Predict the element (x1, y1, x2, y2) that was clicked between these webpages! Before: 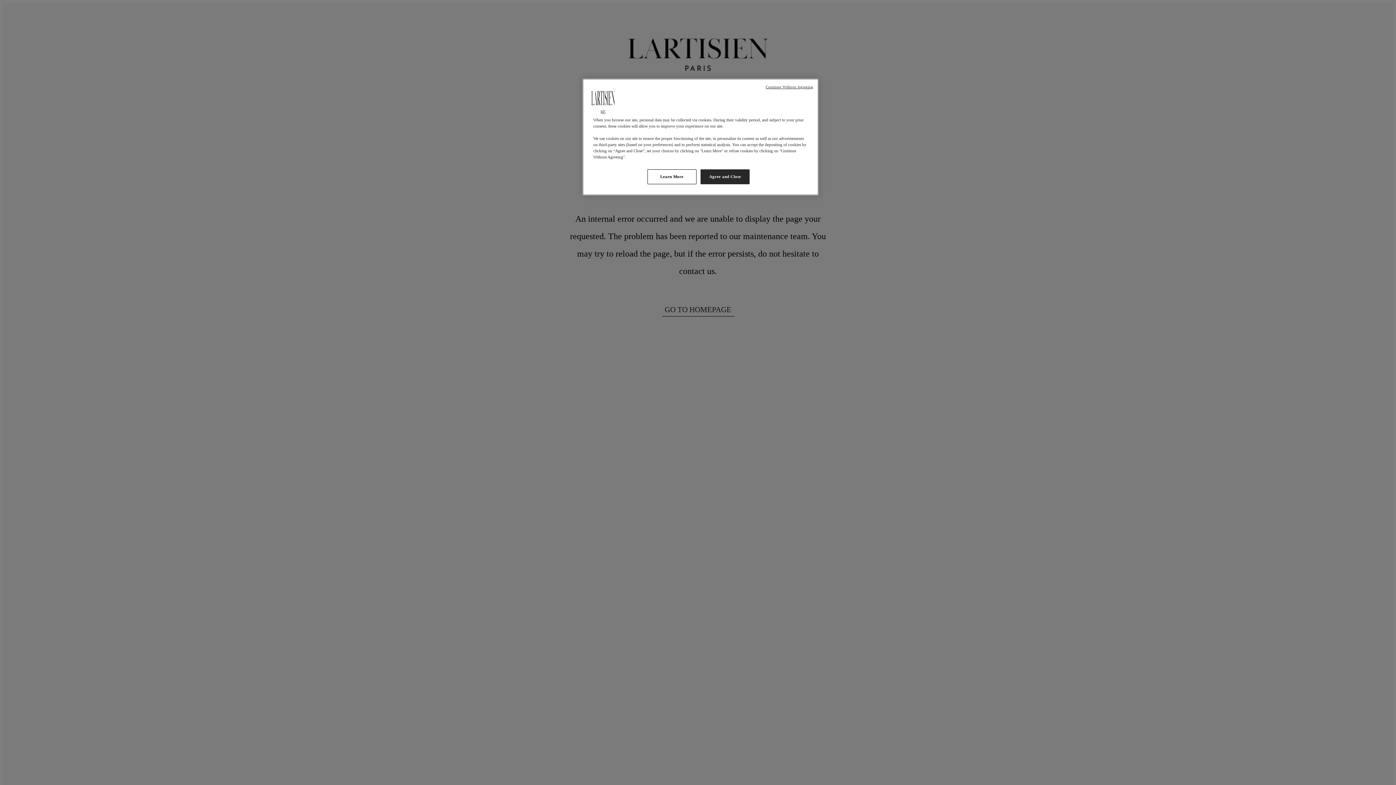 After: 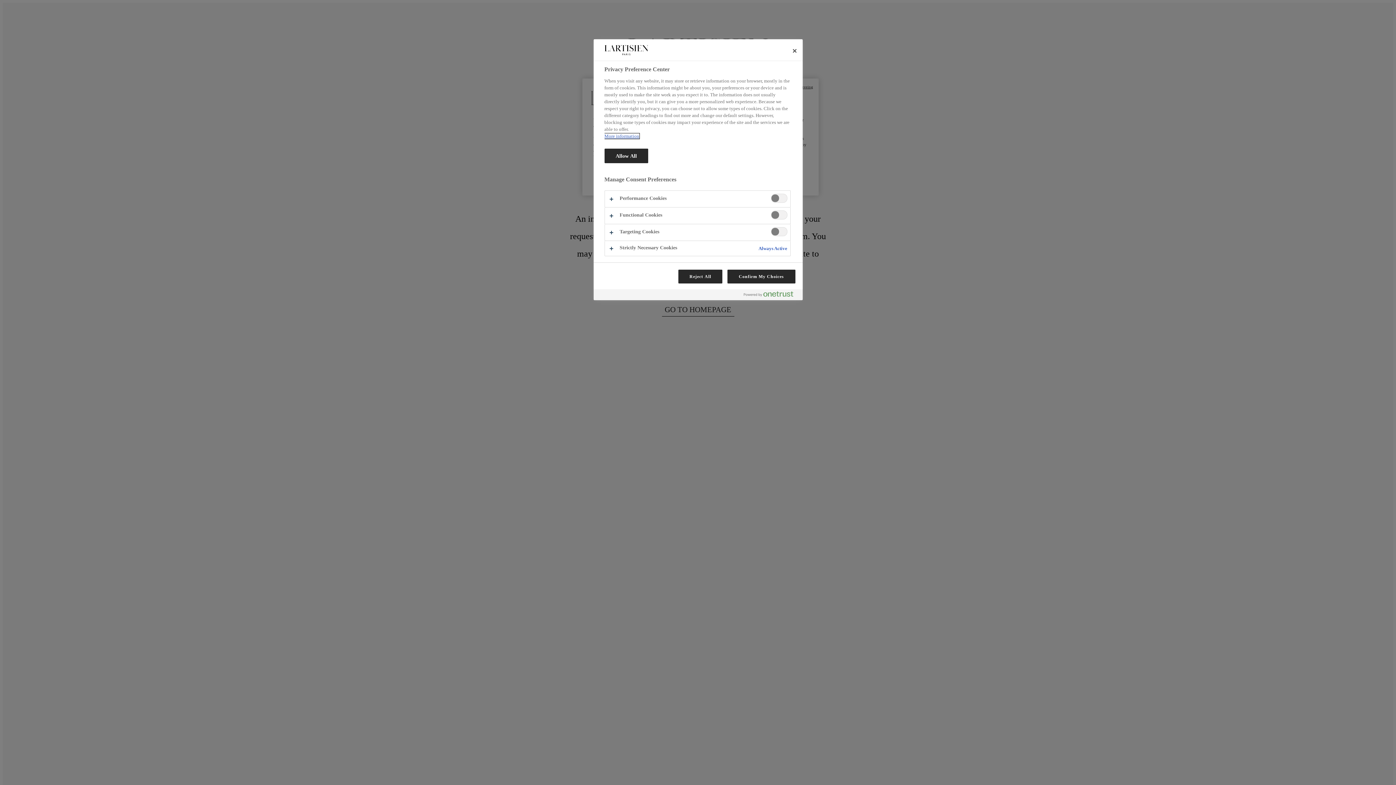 Action: bbox: (647, 169, 696, 184) label: Learn More